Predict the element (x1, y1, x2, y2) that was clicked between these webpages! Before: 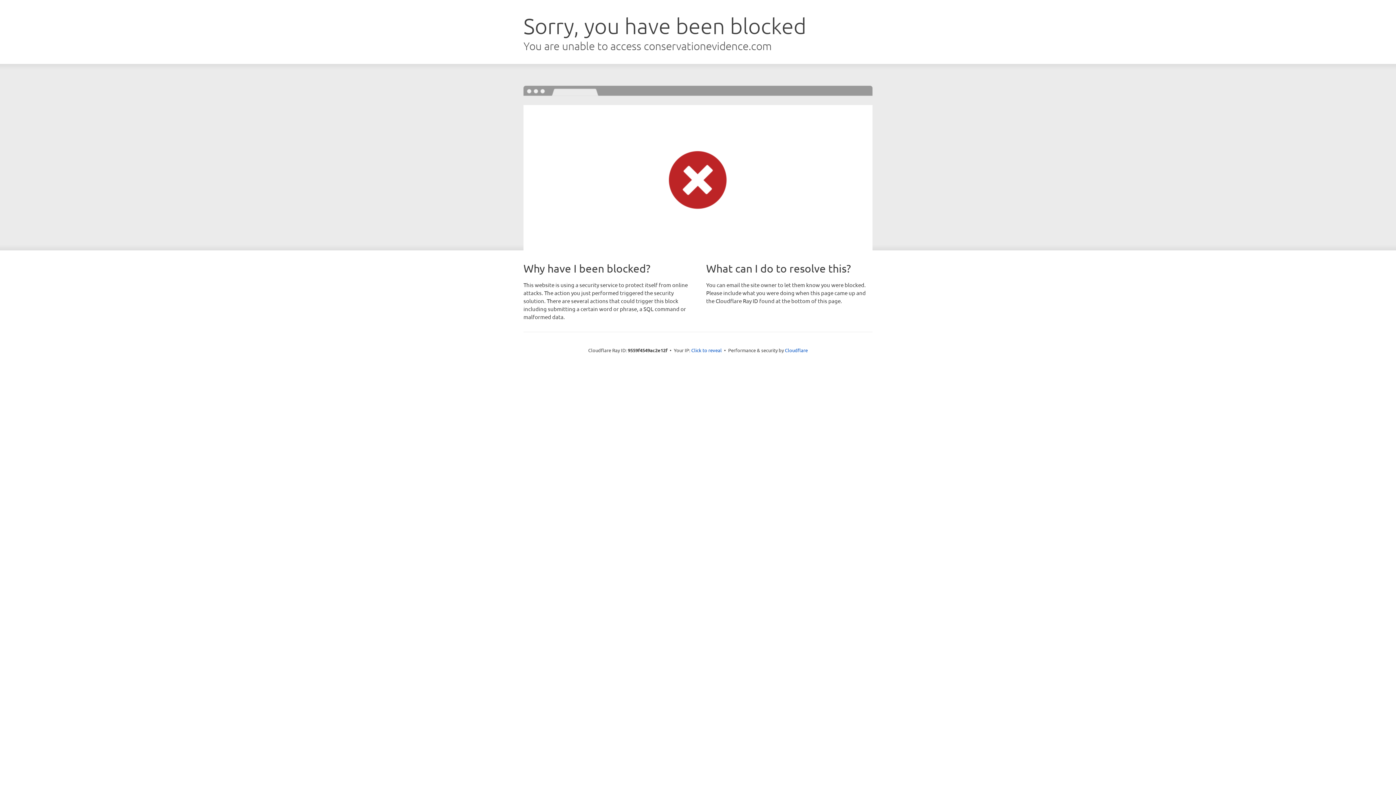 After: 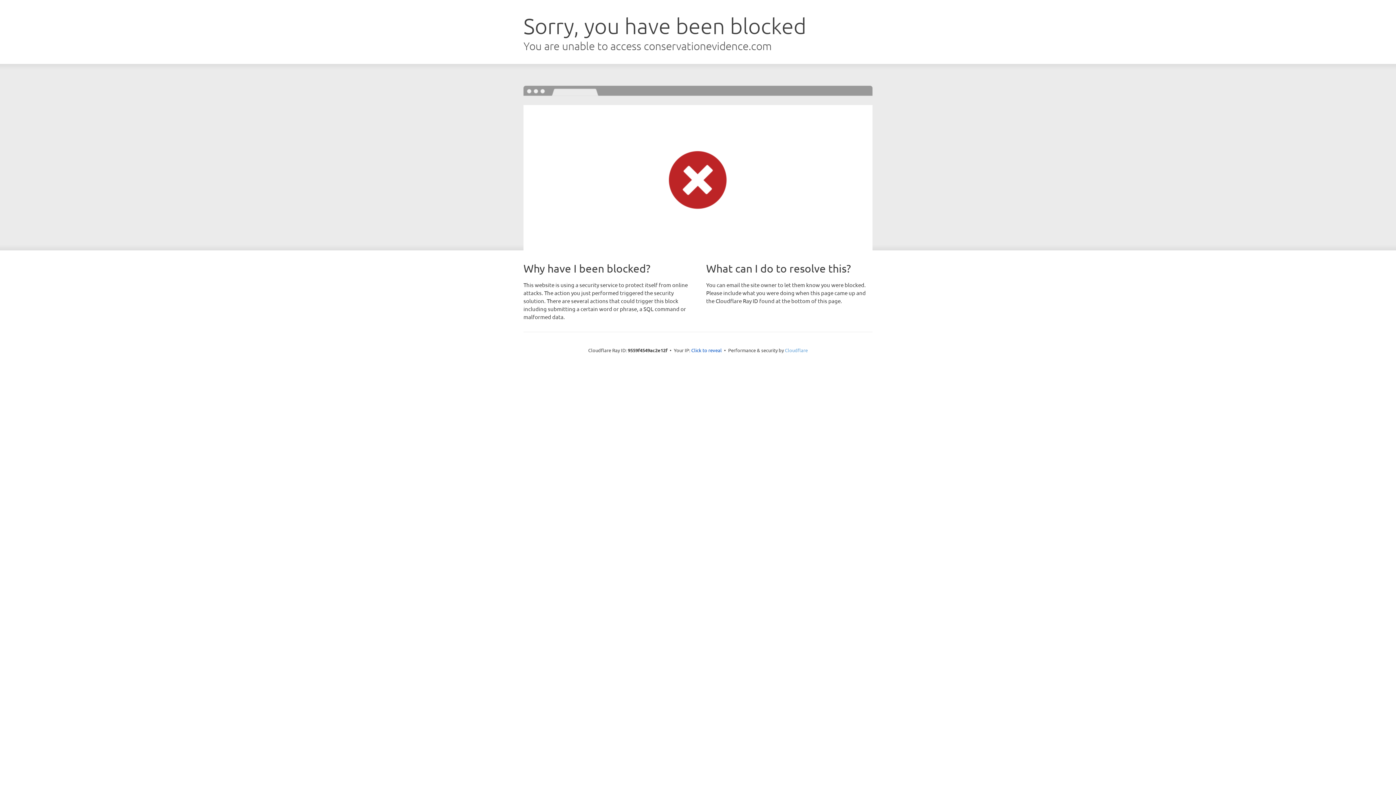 Action: label: Cloudflare bbox: (785, 347, 808, 353)